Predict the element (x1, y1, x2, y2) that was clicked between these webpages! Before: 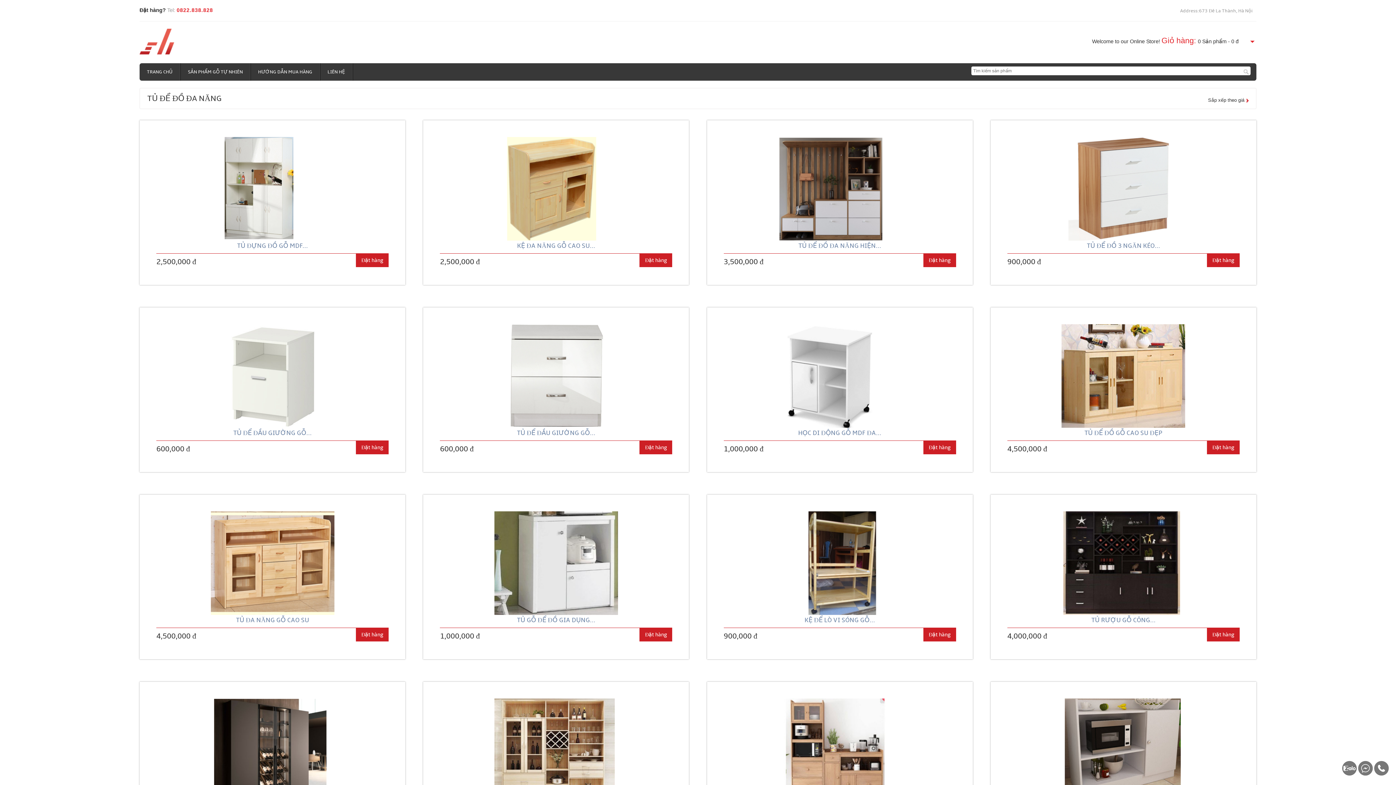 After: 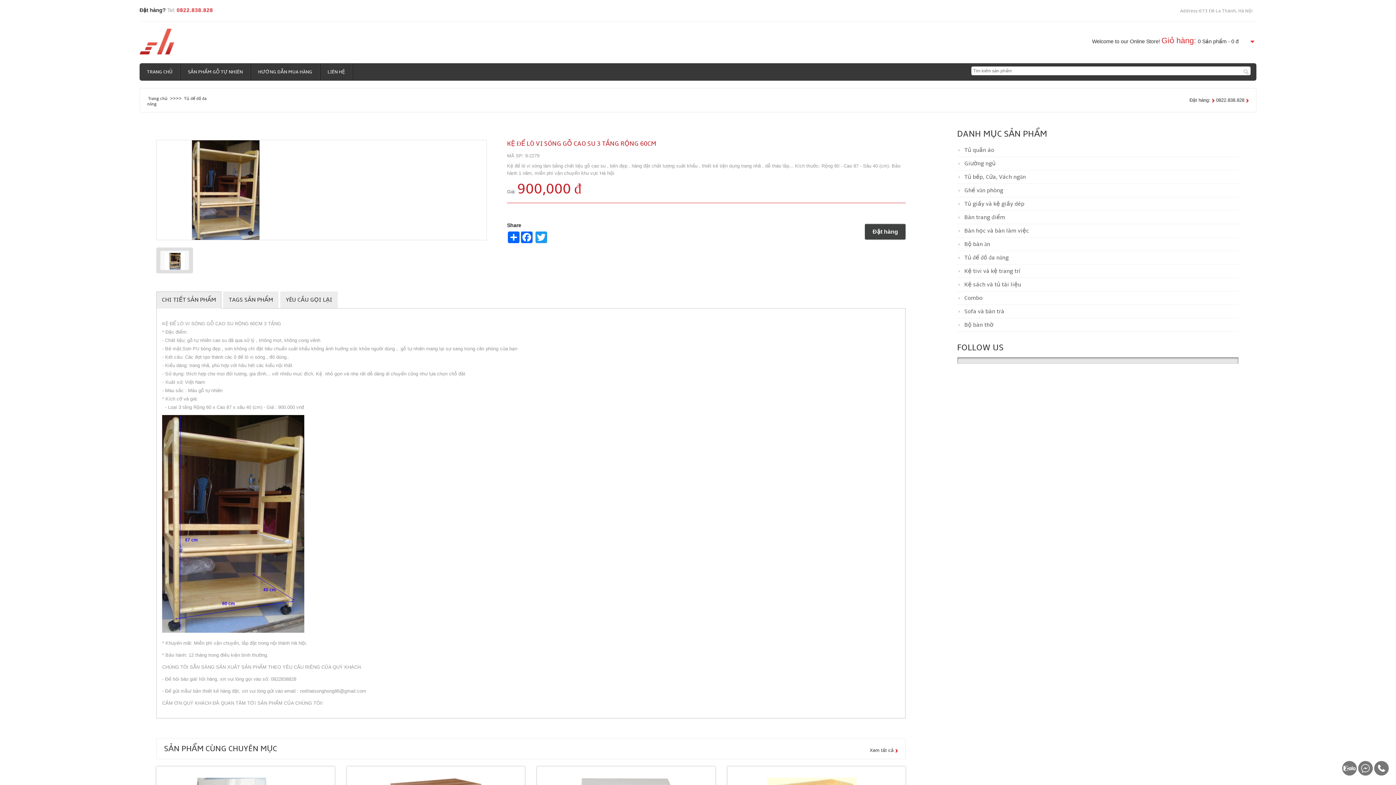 Action: bbox: (723, 616, 956, 624) label: KỆ ĐỂ LÒ VI SÓNG GỖ...